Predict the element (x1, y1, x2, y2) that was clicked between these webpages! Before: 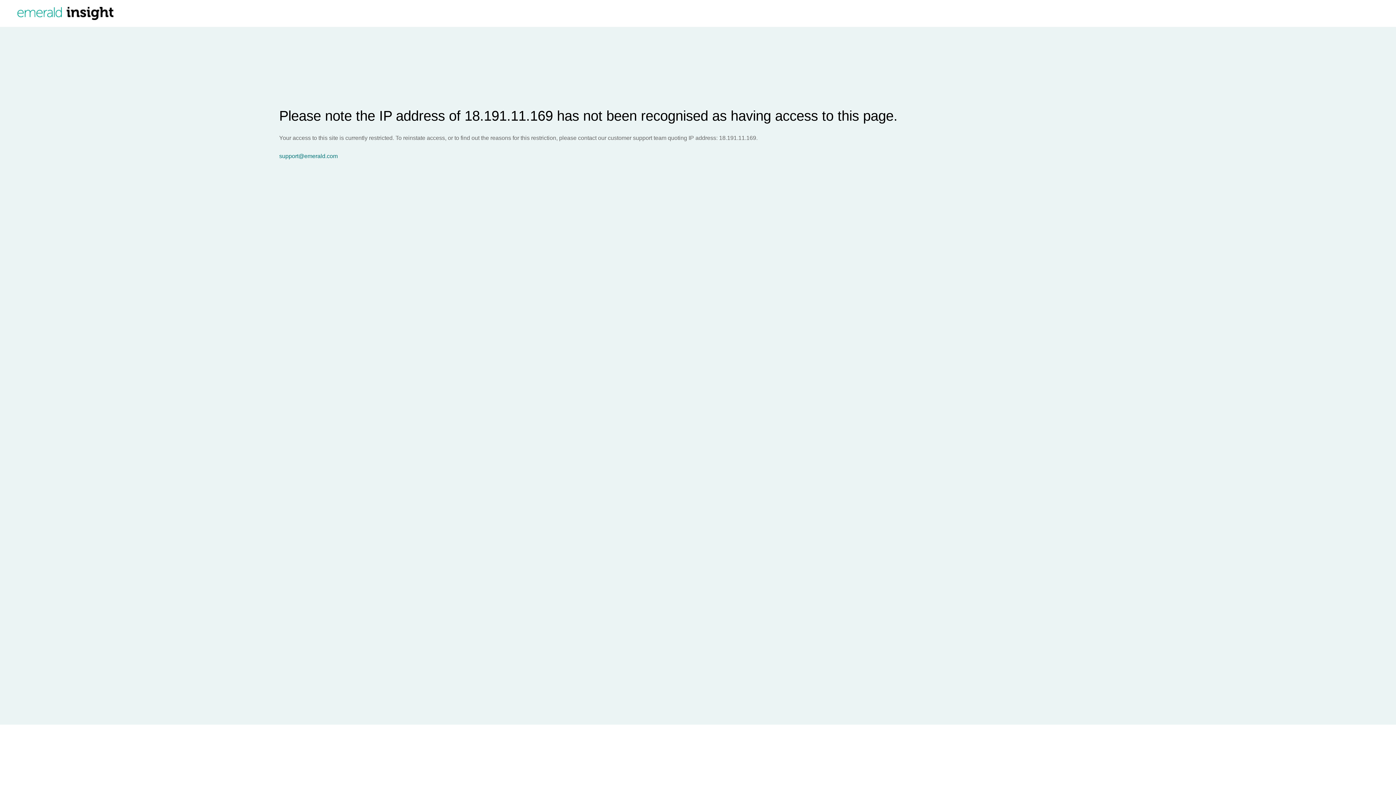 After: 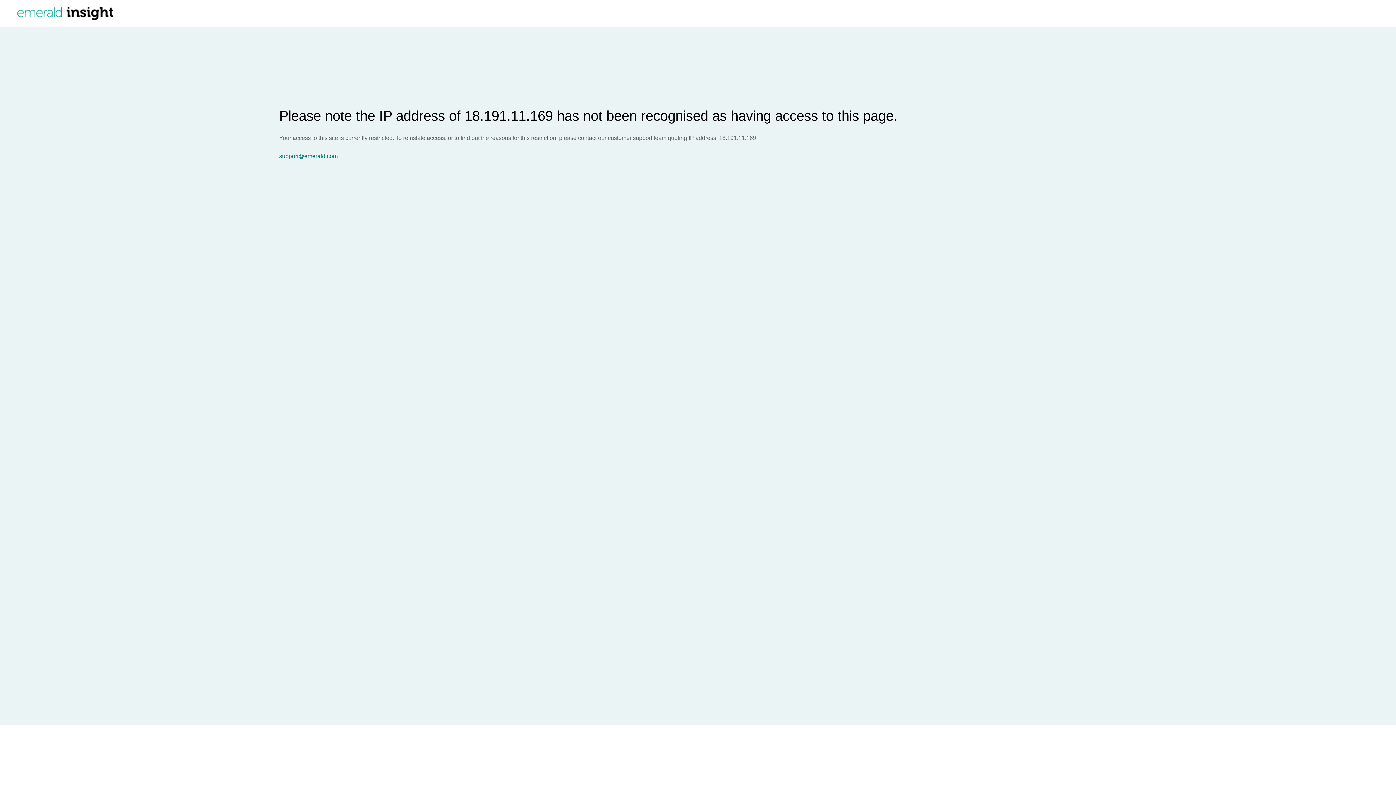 Action: bbox: (279, 153, 1396, 159) label: support@emerald.com